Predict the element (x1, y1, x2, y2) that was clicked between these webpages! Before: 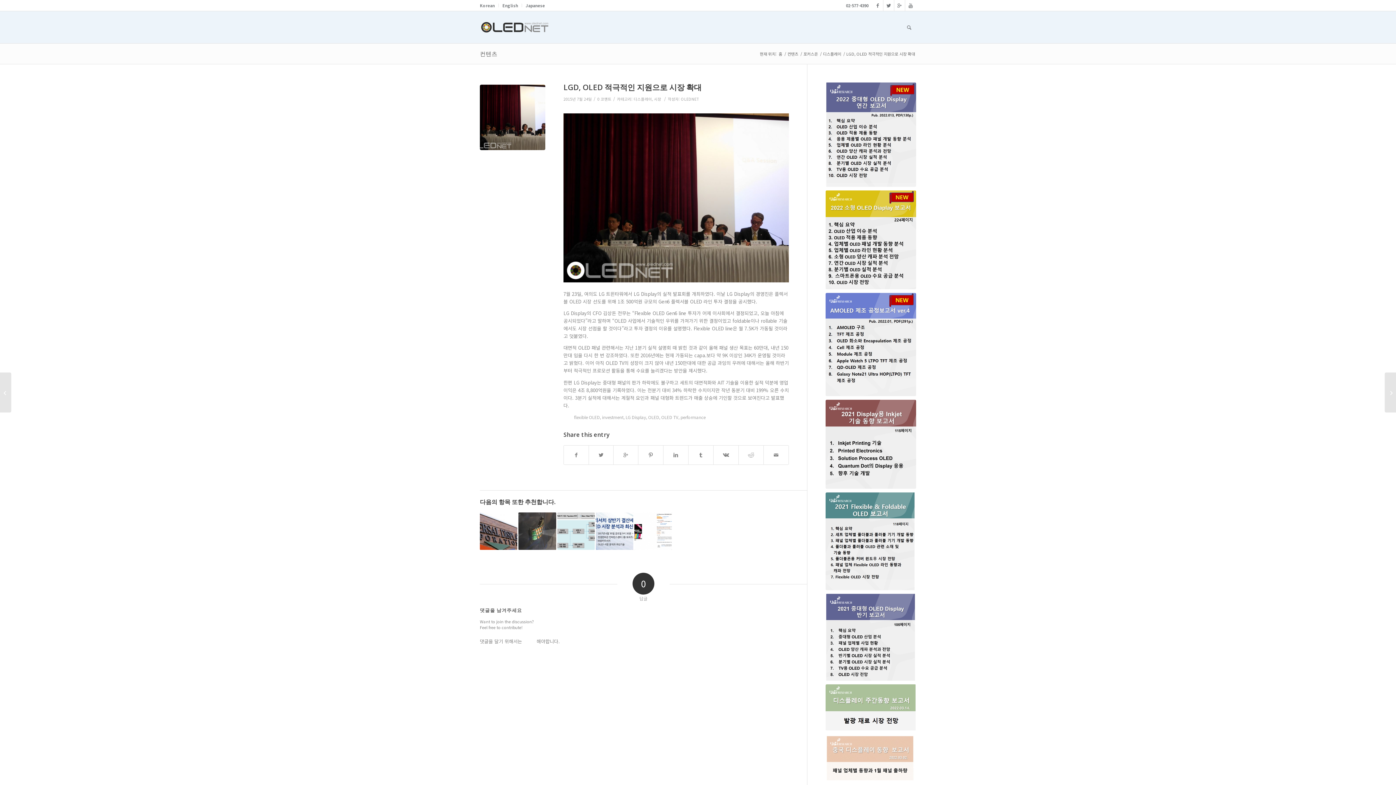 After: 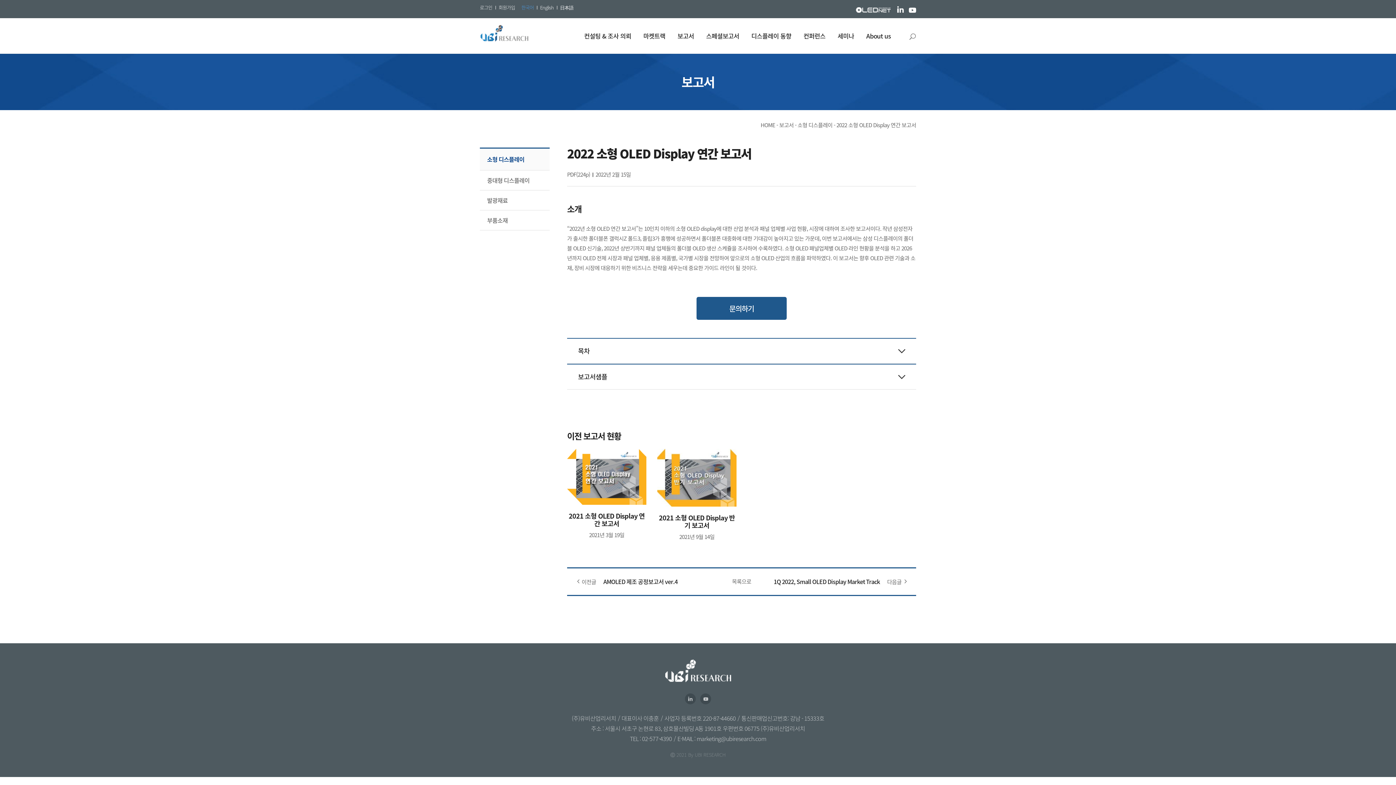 Action: bbox: (825, 190, 916, 289)